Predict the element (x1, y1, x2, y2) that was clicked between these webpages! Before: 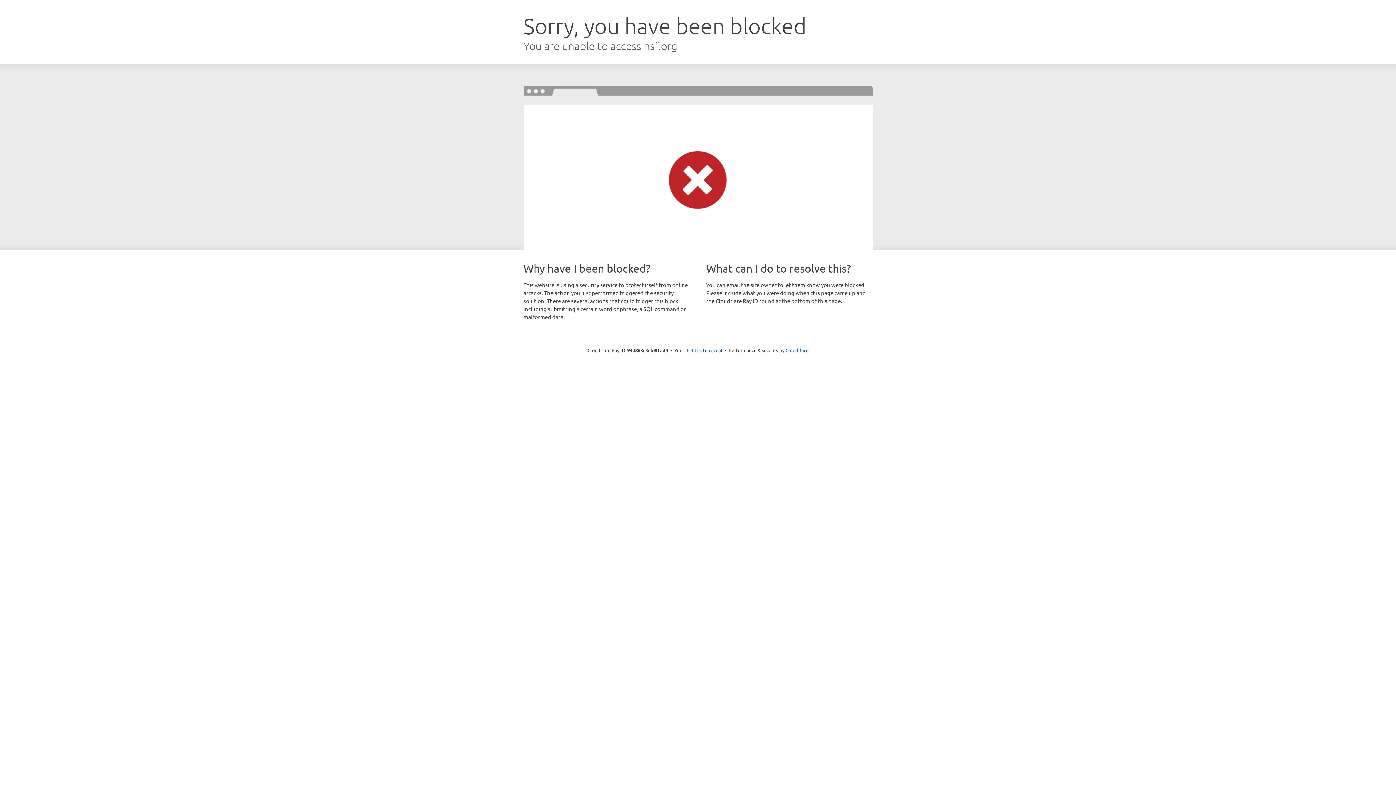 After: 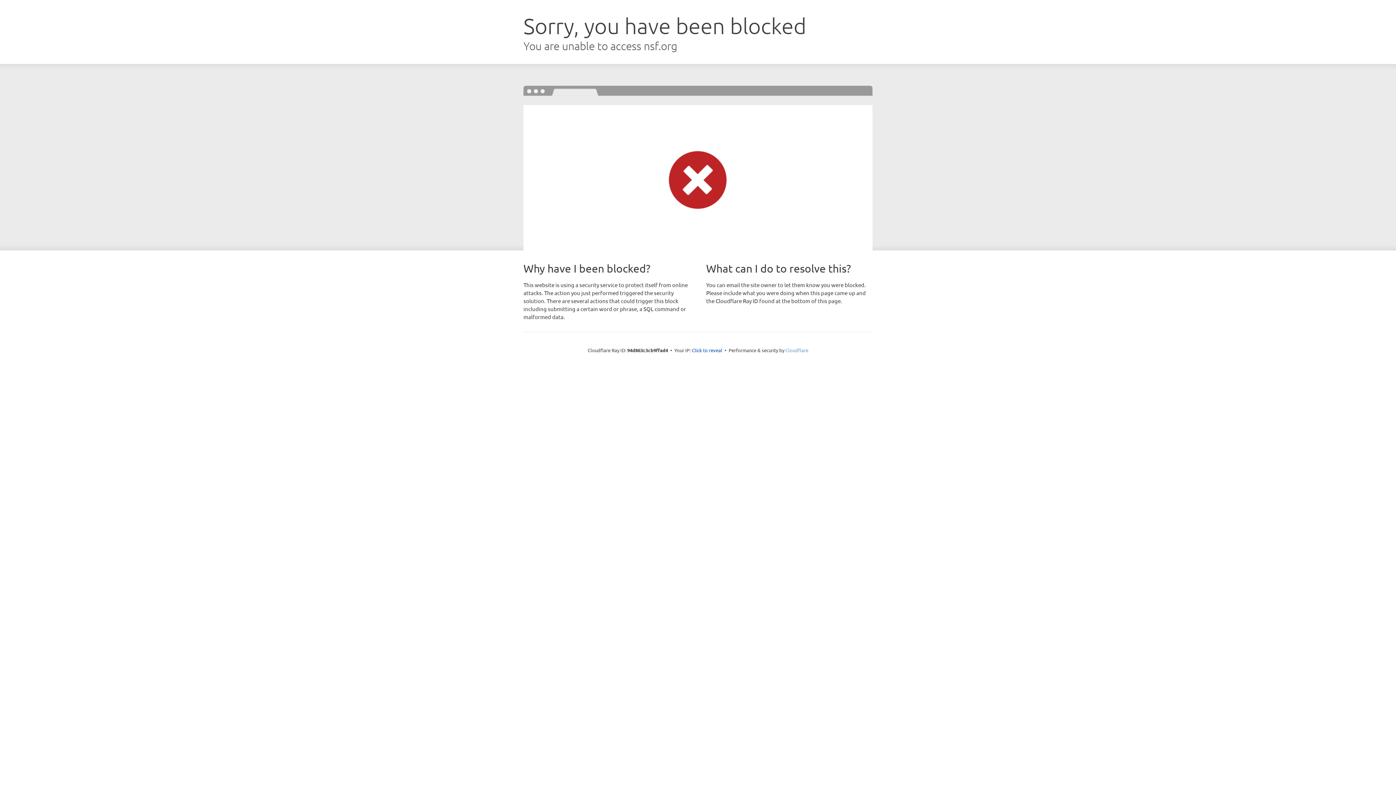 Action: bbox: (785, 347, 808, 353) label: Cloudflare